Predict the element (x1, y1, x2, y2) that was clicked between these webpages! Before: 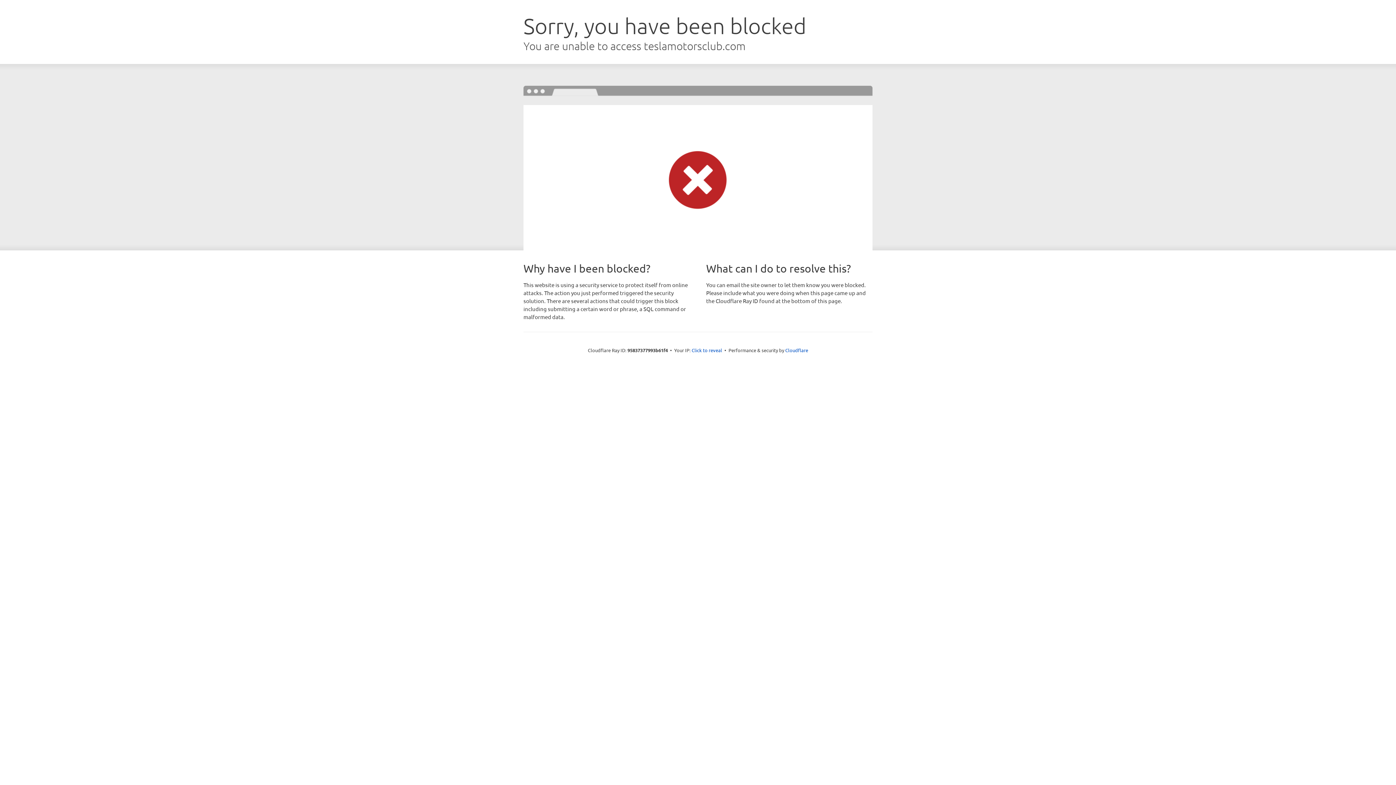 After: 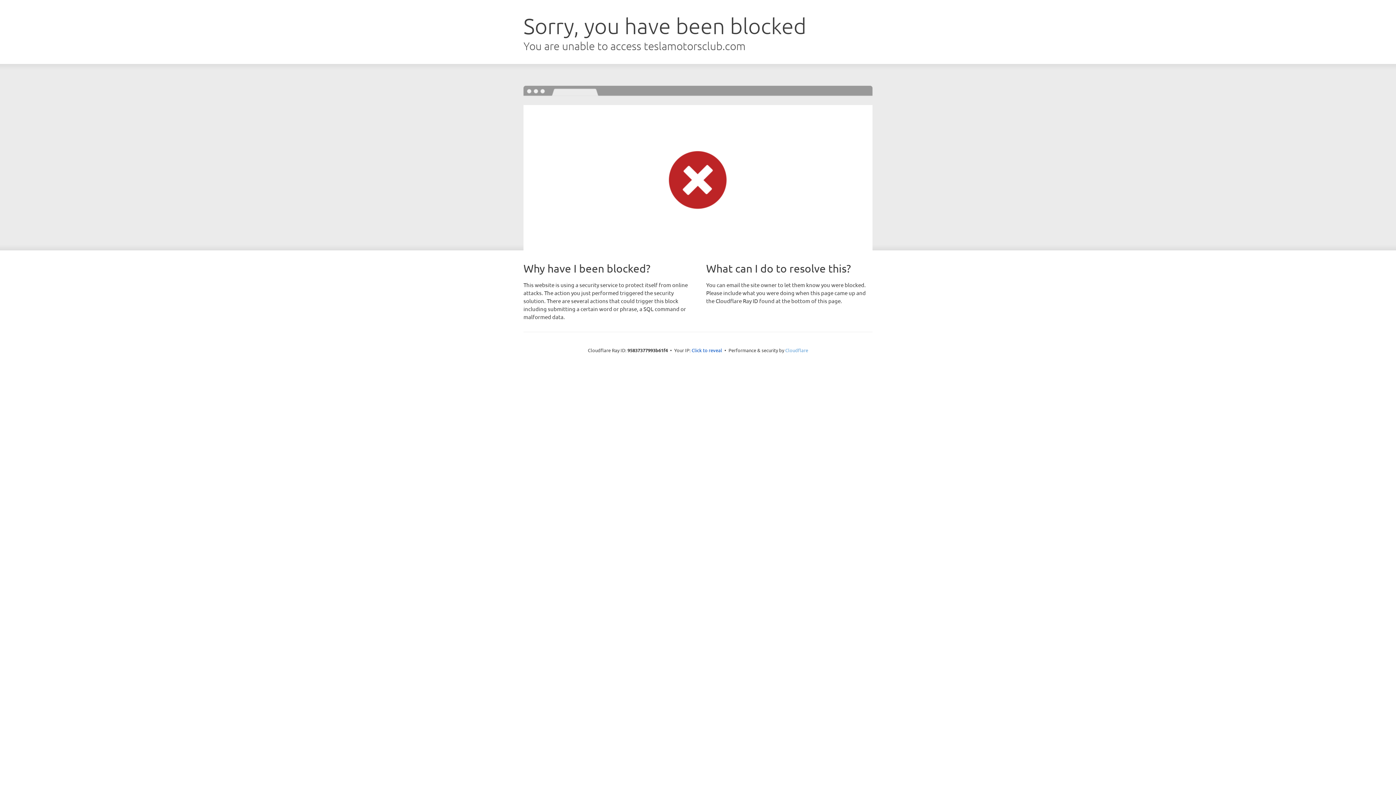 Action: bbox: (785, 347, 808, 353) label: Cloudflare